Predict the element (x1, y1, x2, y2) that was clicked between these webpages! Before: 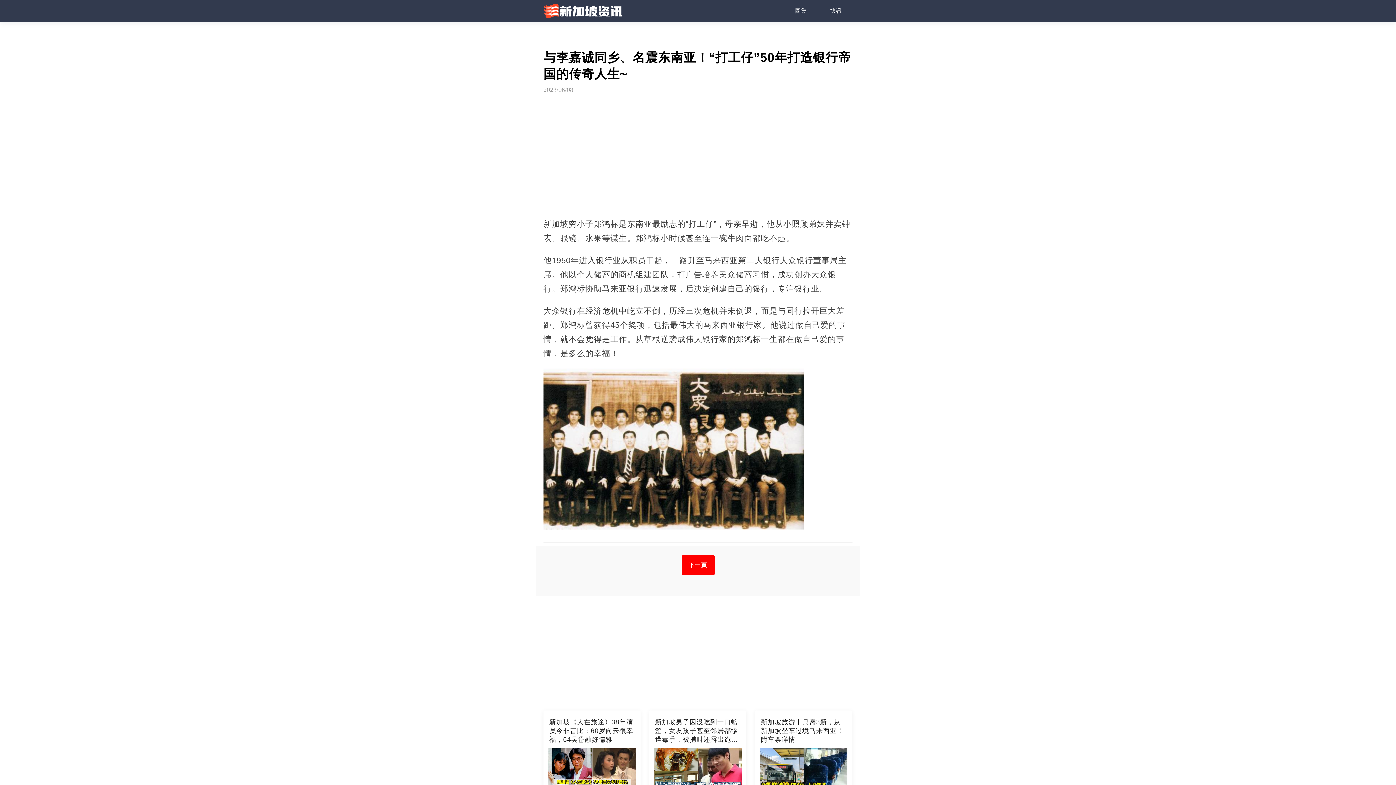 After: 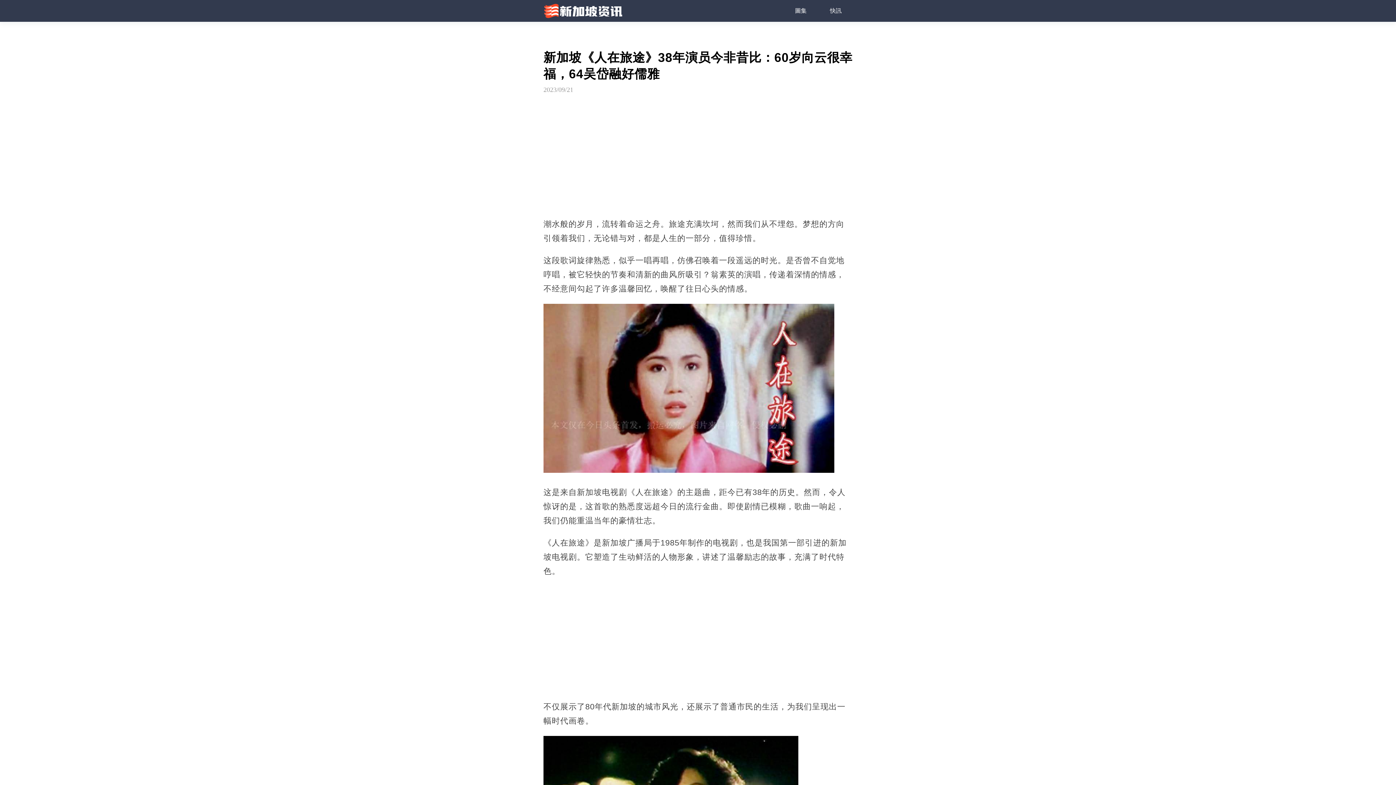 Action: label: 新加坡《人在旅途》38年演员今非昔比：60岁向云很幸福，64吴岱融好儒雅
2023/09/21 bbox: (543, 710, 640, 821)